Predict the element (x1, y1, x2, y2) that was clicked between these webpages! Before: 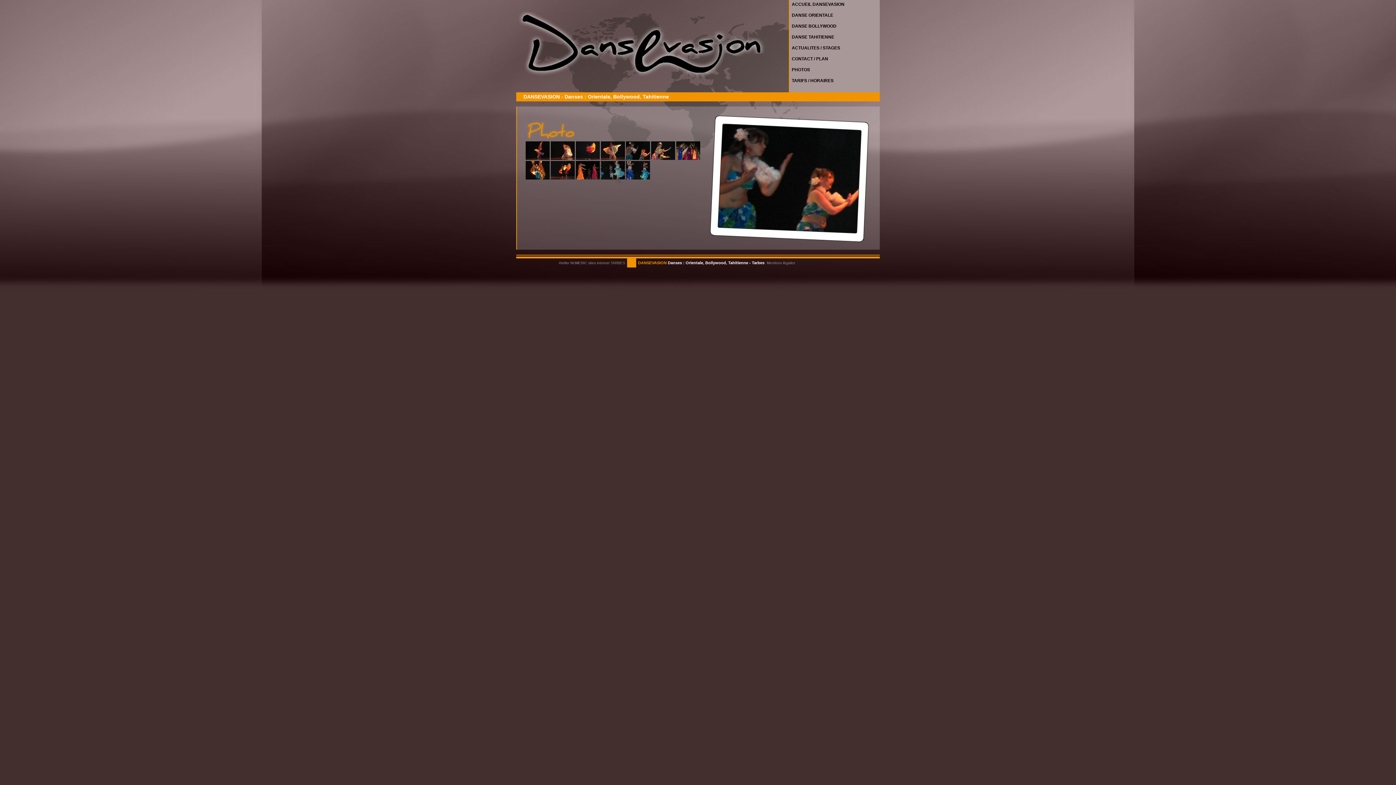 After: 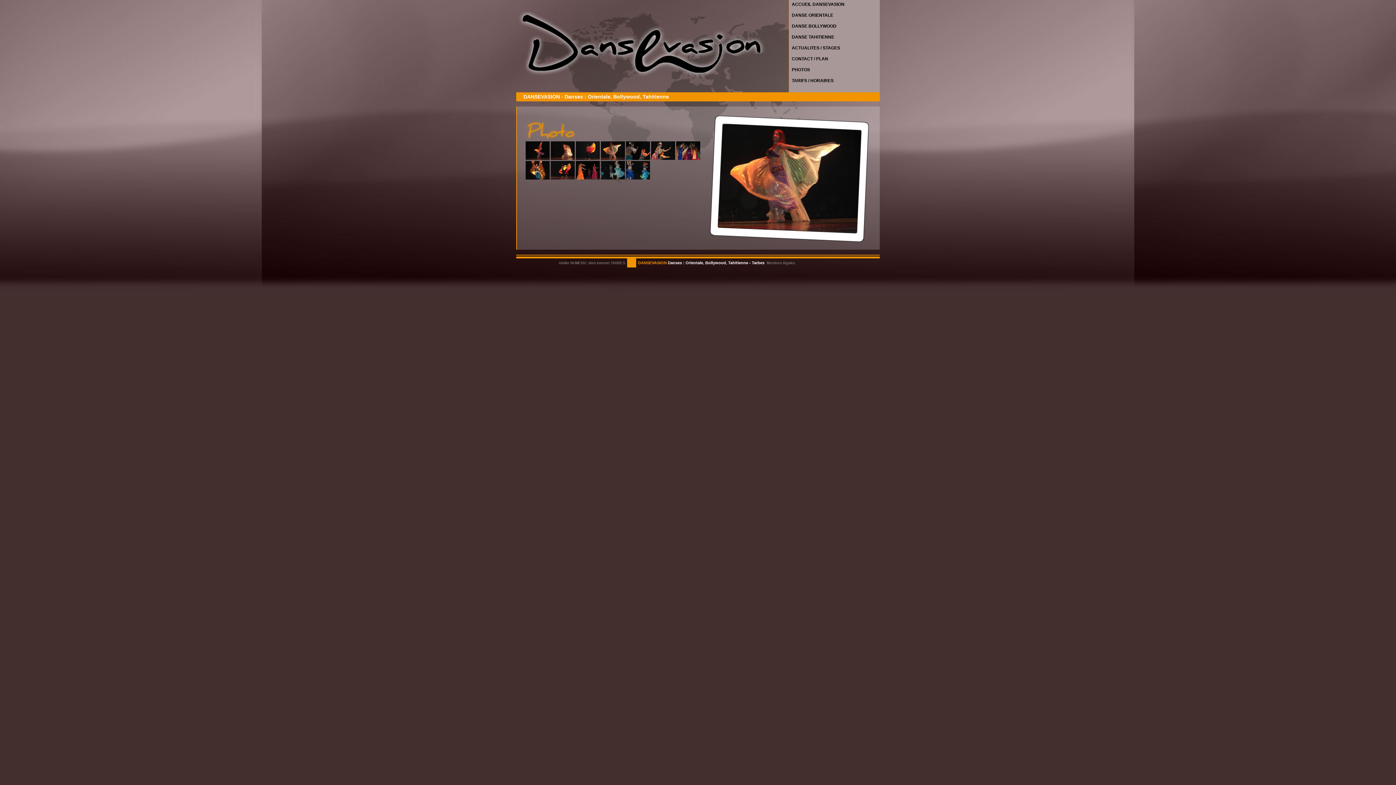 Action: bbox: (601, 156, 625, 161)